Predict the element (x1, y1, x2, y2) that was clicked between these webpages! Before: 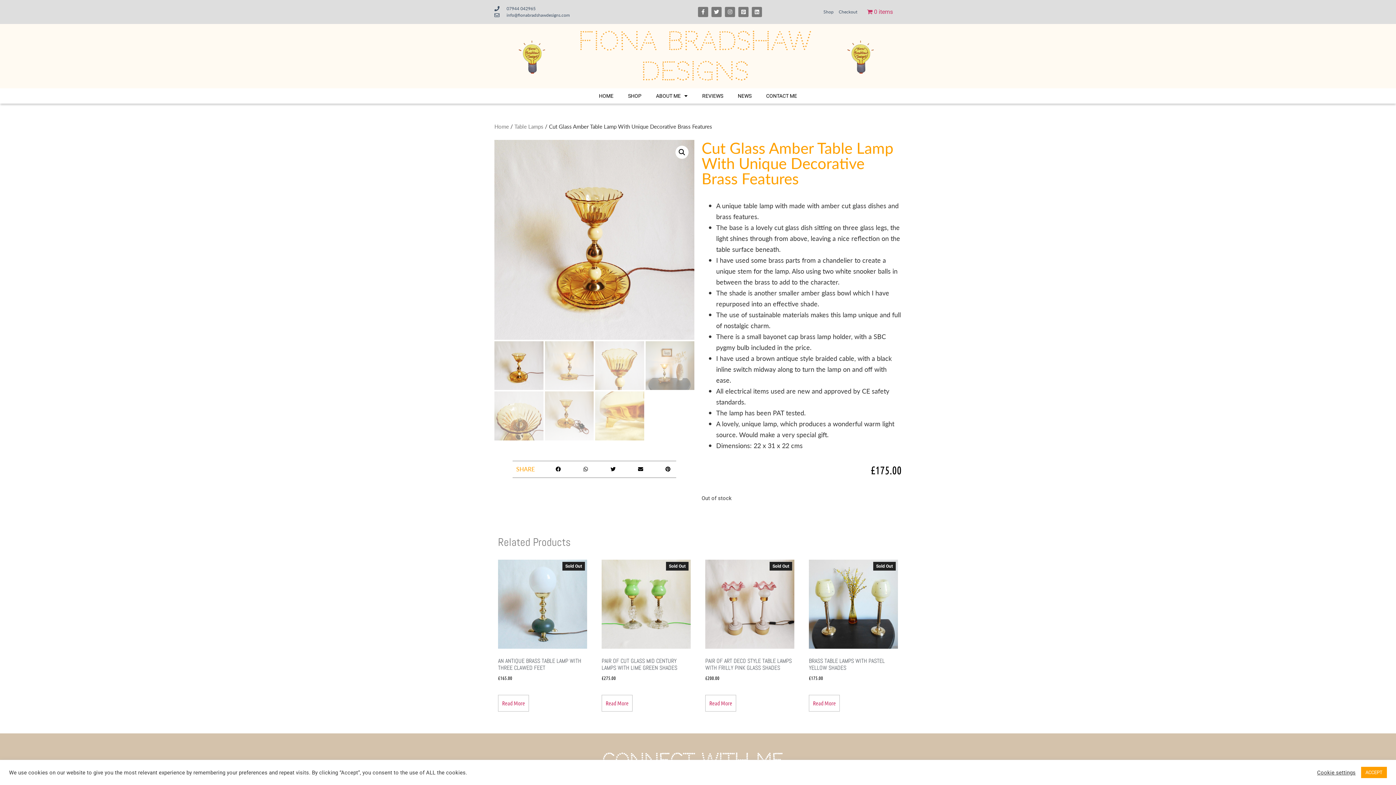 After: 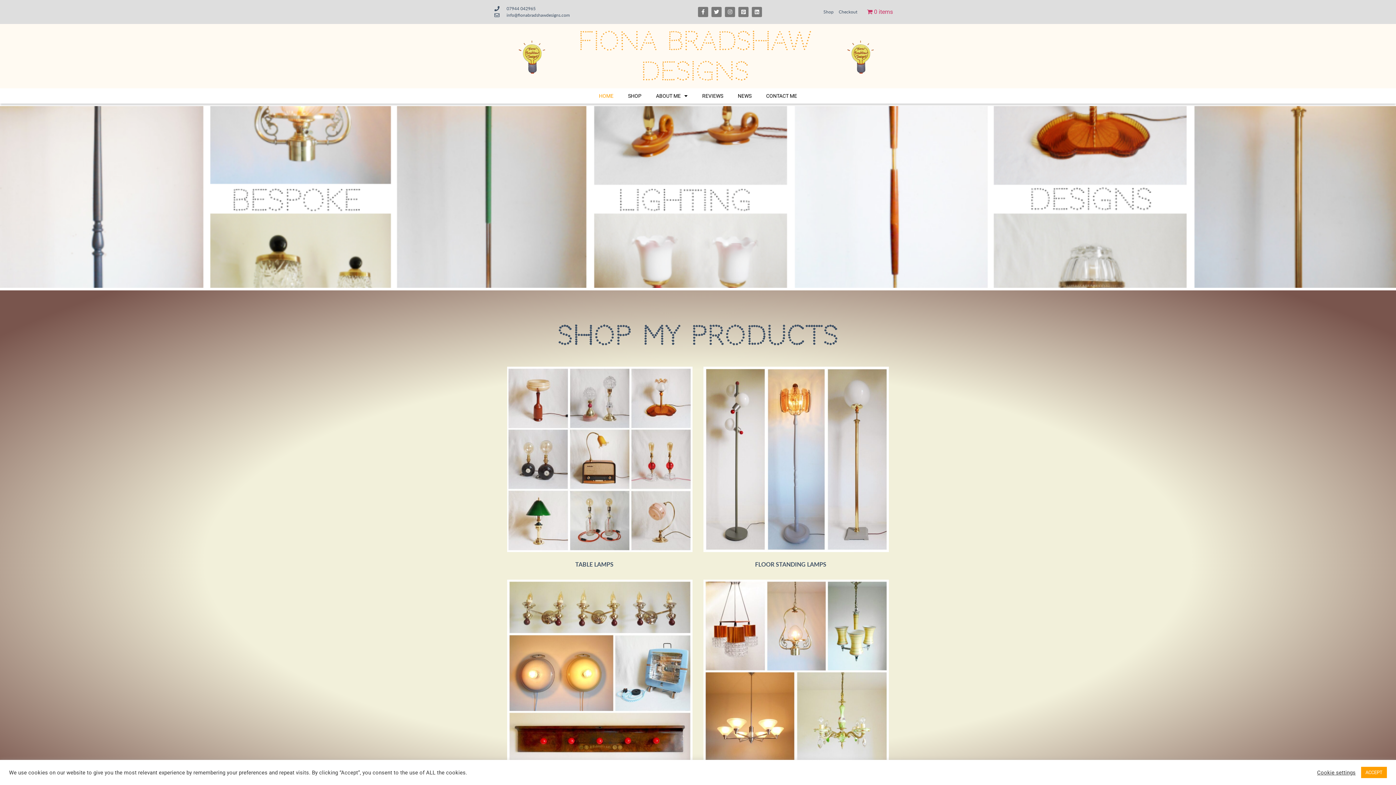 Action: bbox: (510, 35, 554, 78)